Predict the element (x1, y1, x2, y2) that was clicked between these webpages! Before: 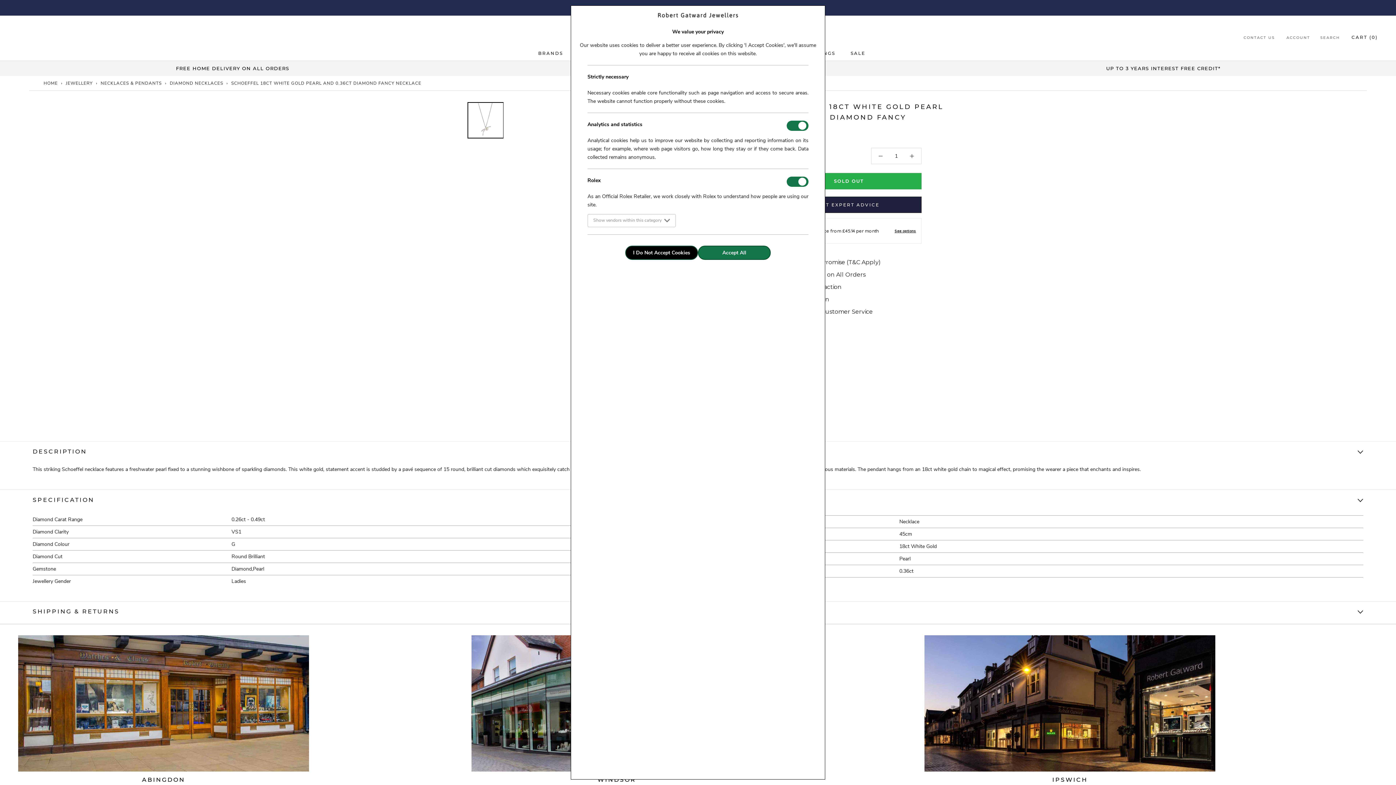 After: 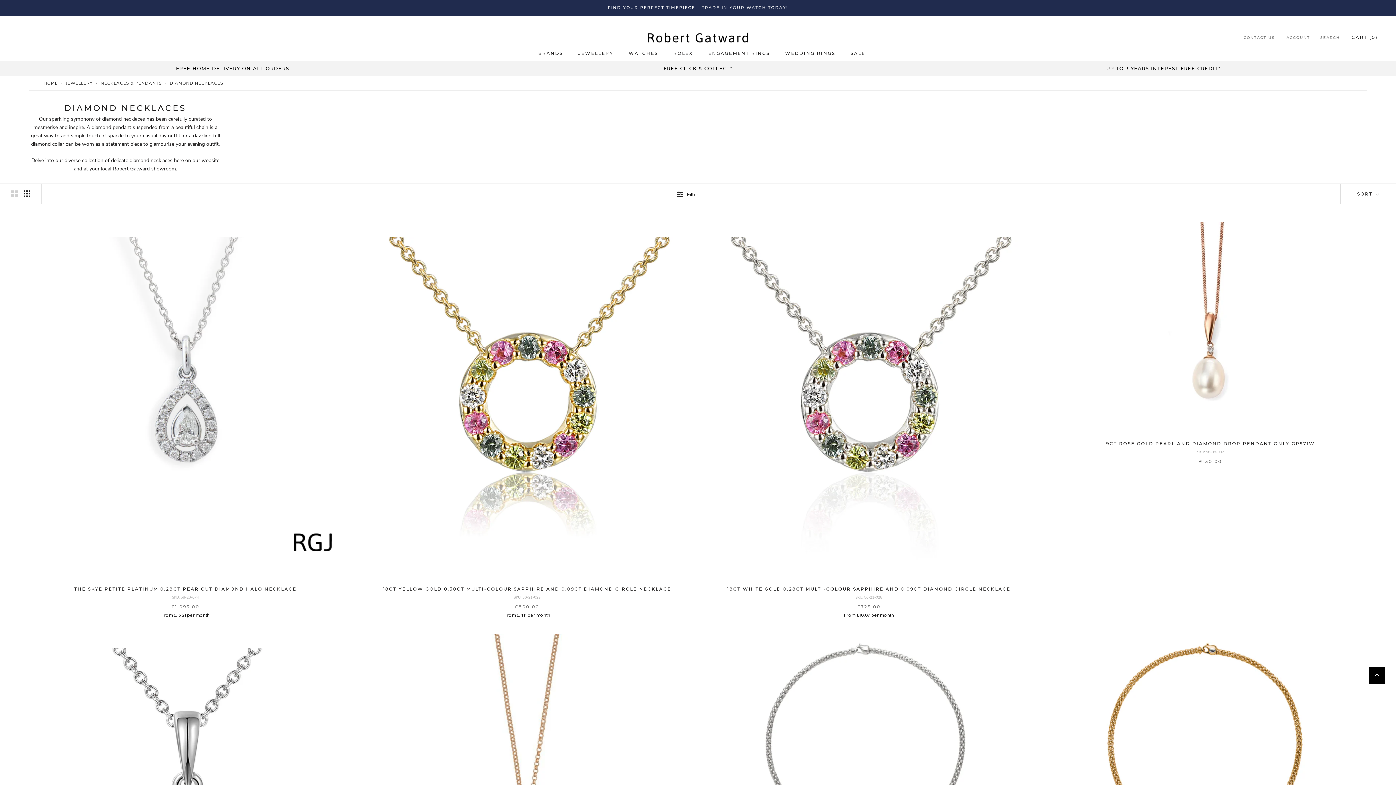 Action: bbox: (169, 78, 225, 88) label: DIAMOND NECKLACES